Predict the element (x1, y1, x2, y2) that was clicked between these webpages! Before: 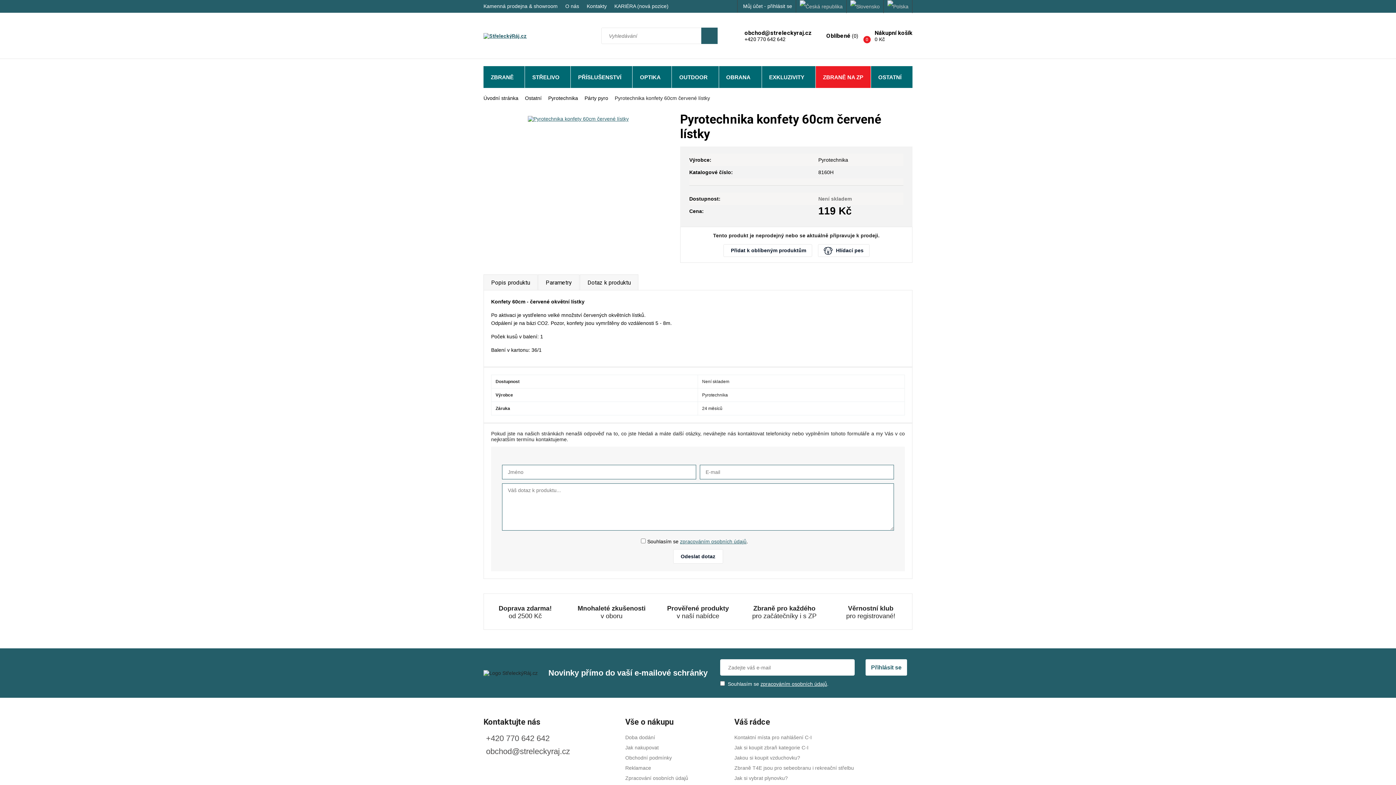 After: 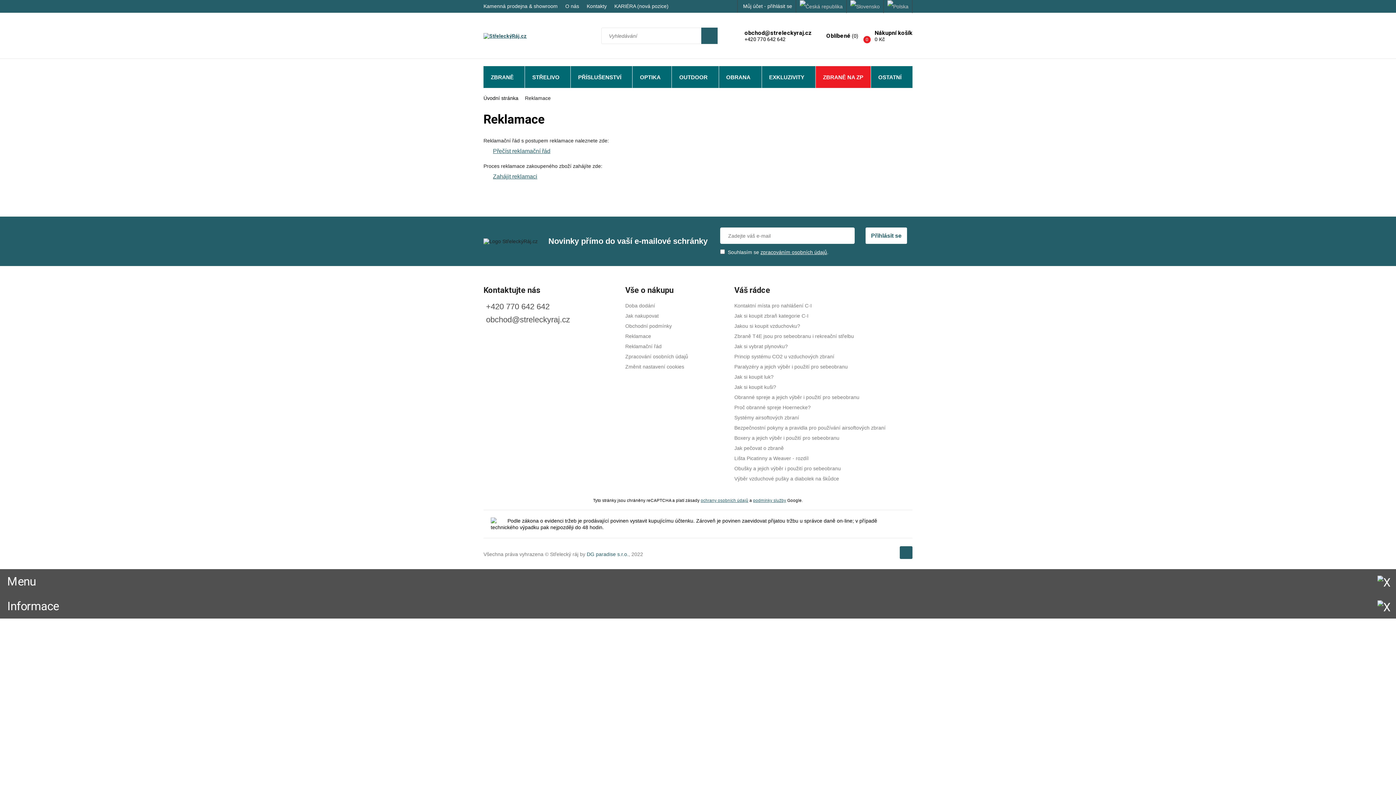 Action: bbox: (625, 765, 651, 771) label: Reklamace